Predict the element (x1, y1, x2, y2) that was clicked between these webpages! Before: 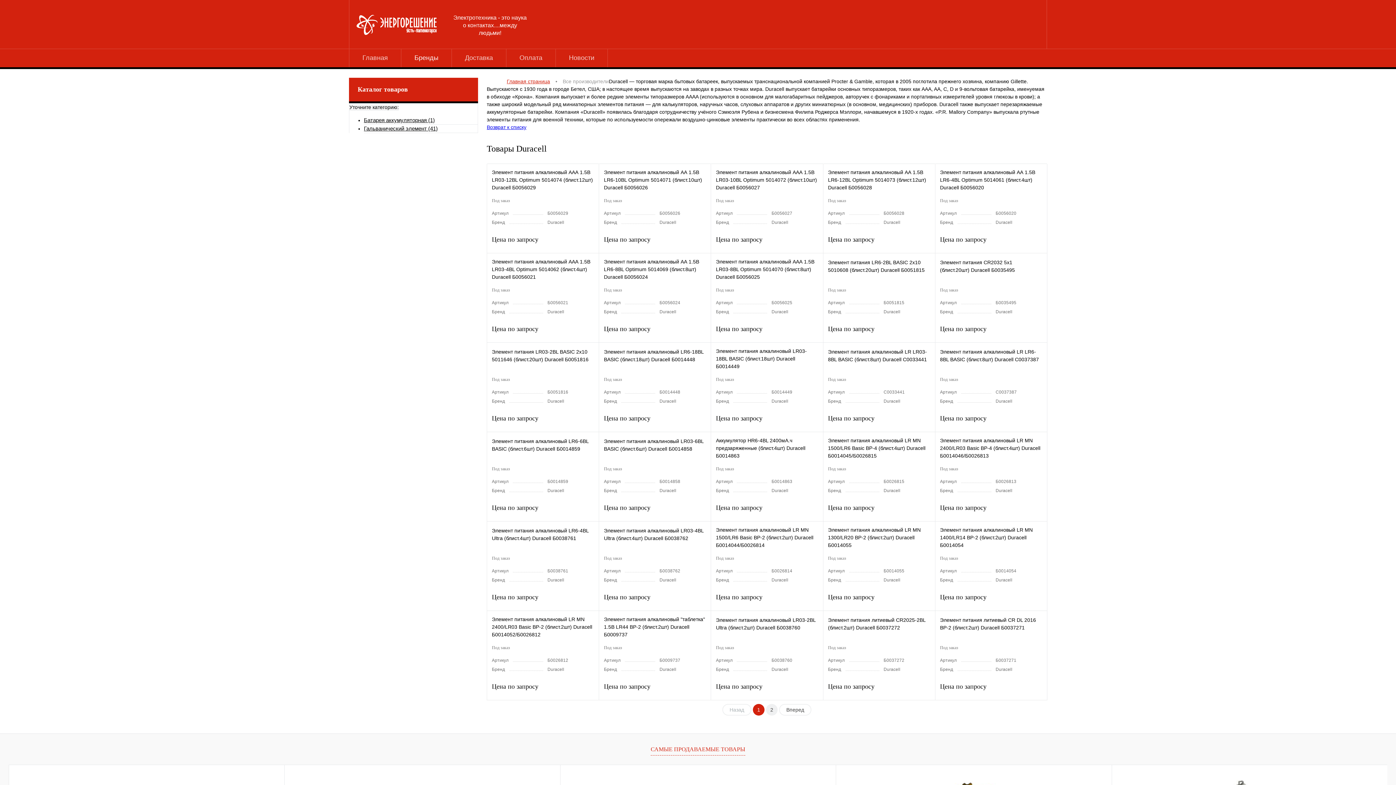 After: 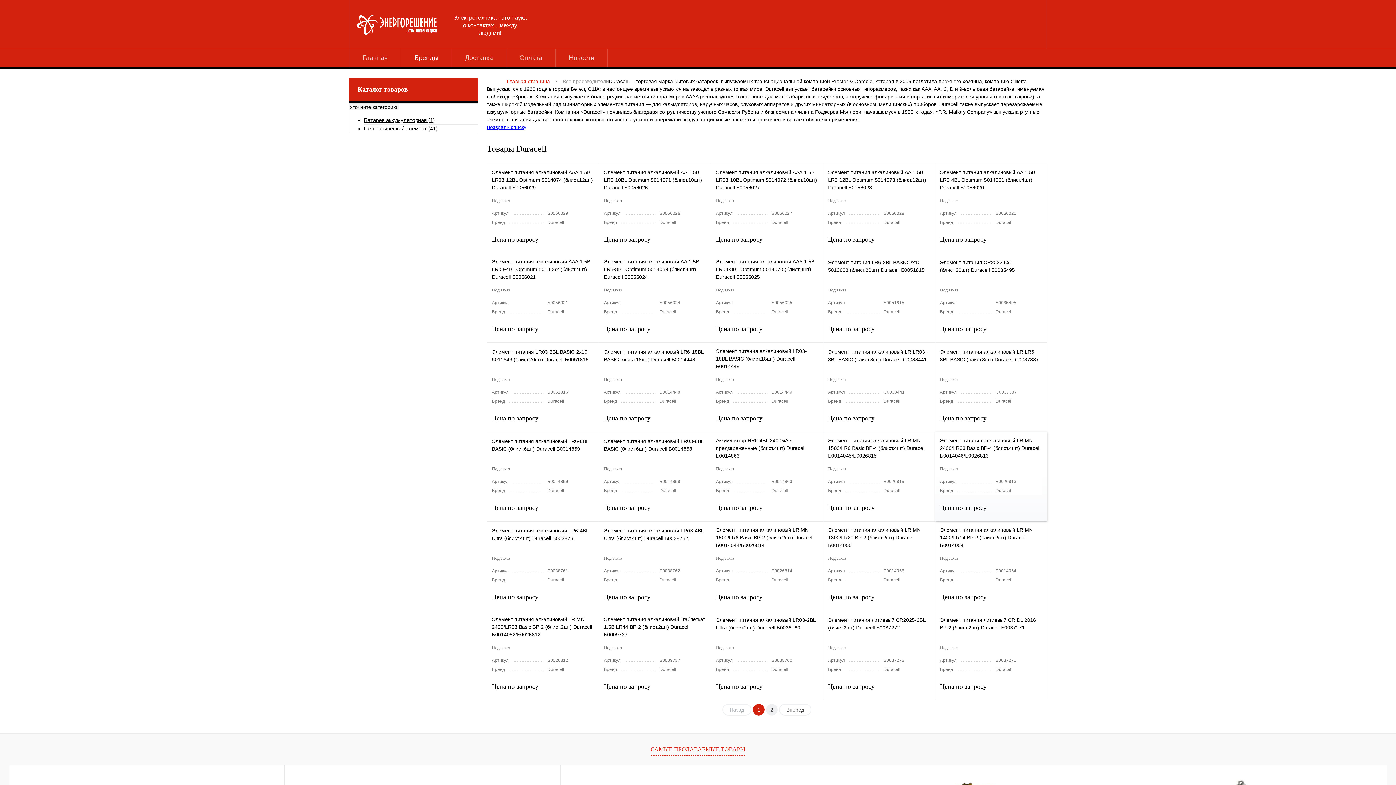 Action: bbox: (940, 504, 1042, 512) label: Цена по запросу